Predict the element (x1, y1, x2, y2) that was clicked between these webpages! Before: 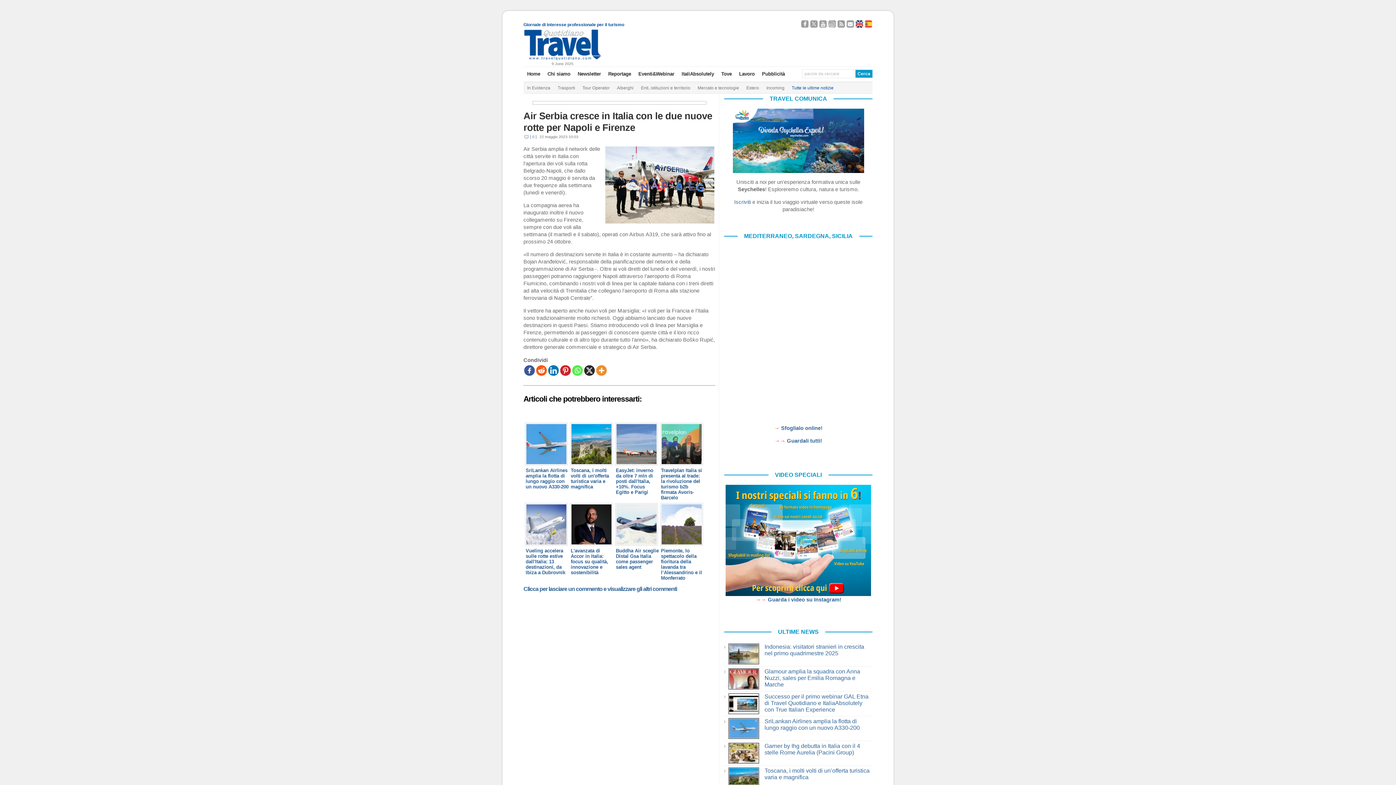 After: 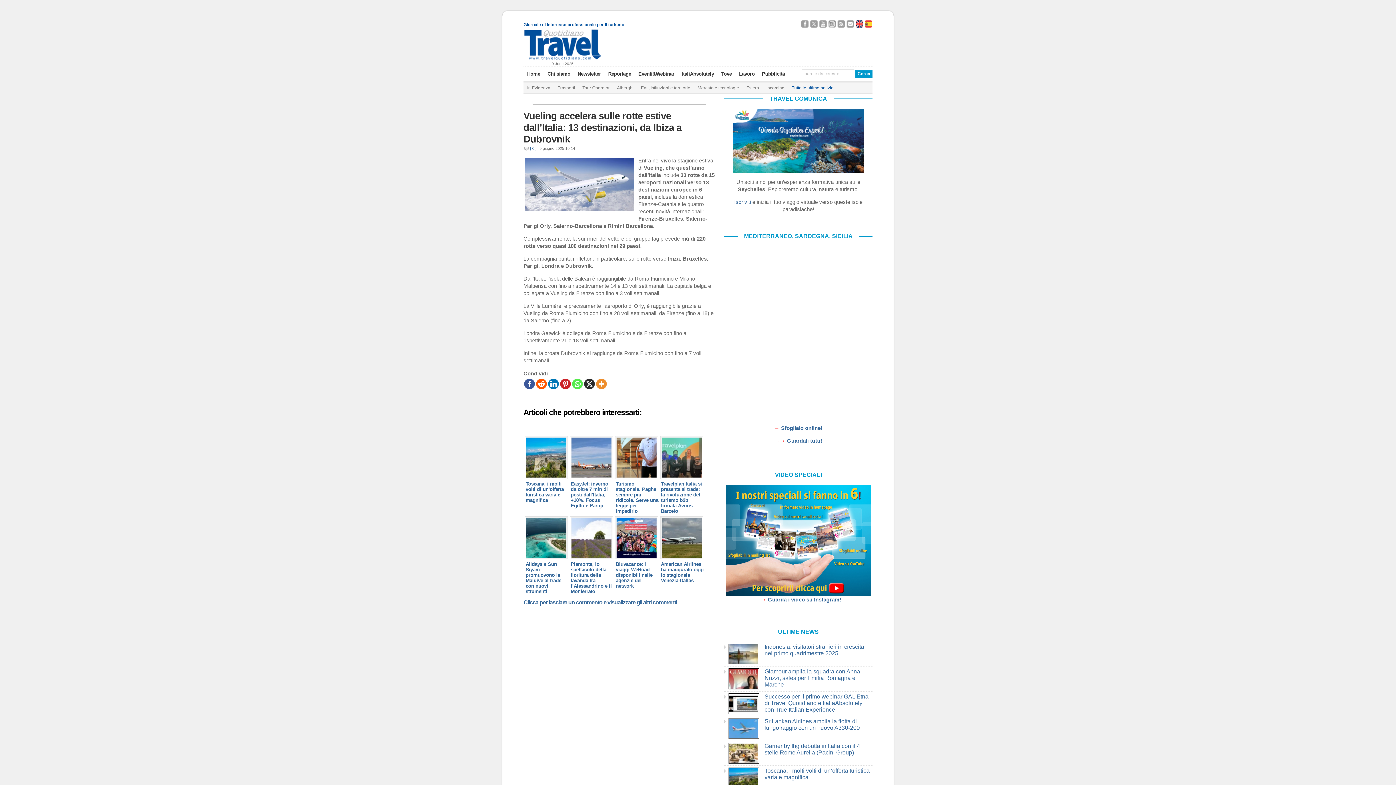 Action: bbox: (524, 502, 568, 577) label: Vueling accelera sulle rotte estive dall'Italia: 13 destinazioni, da Ibiza a Dubrovnik